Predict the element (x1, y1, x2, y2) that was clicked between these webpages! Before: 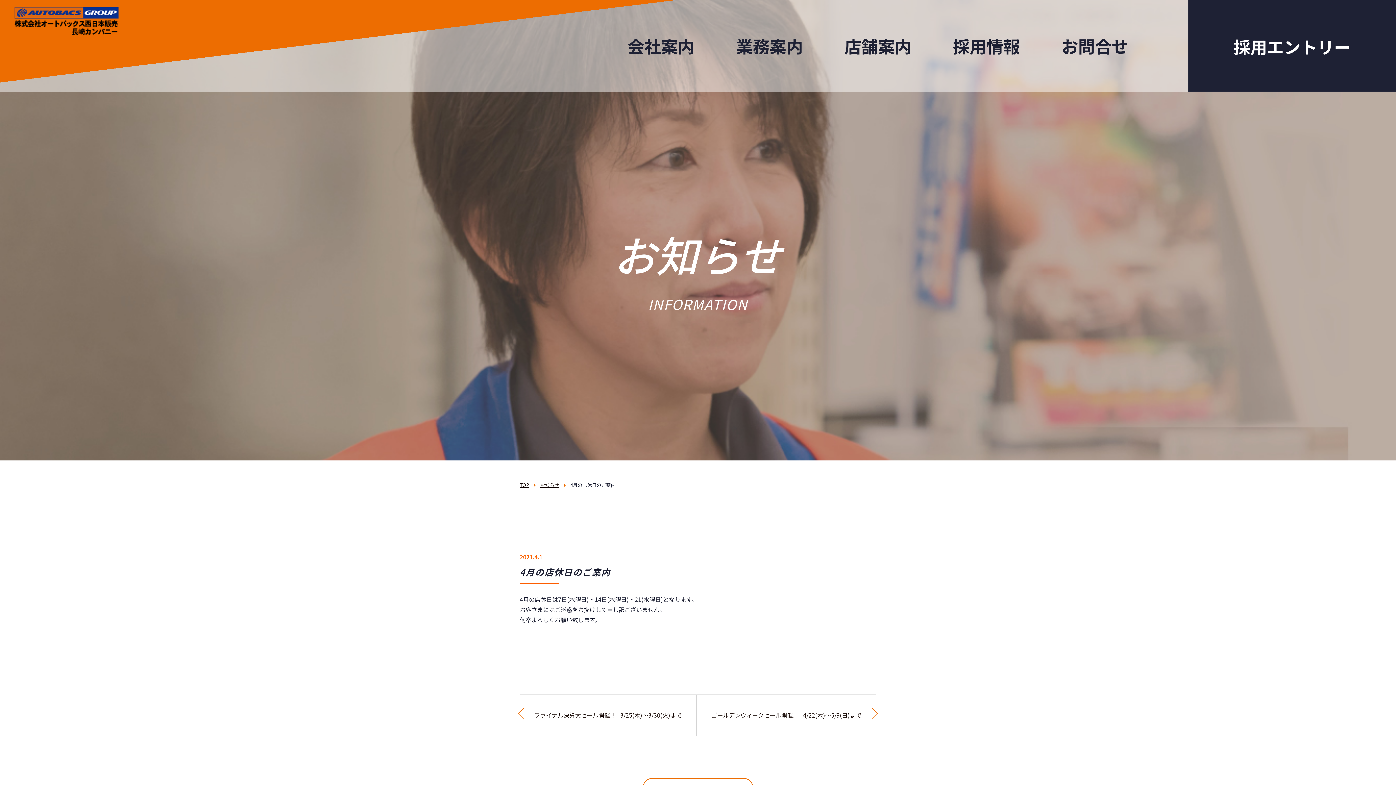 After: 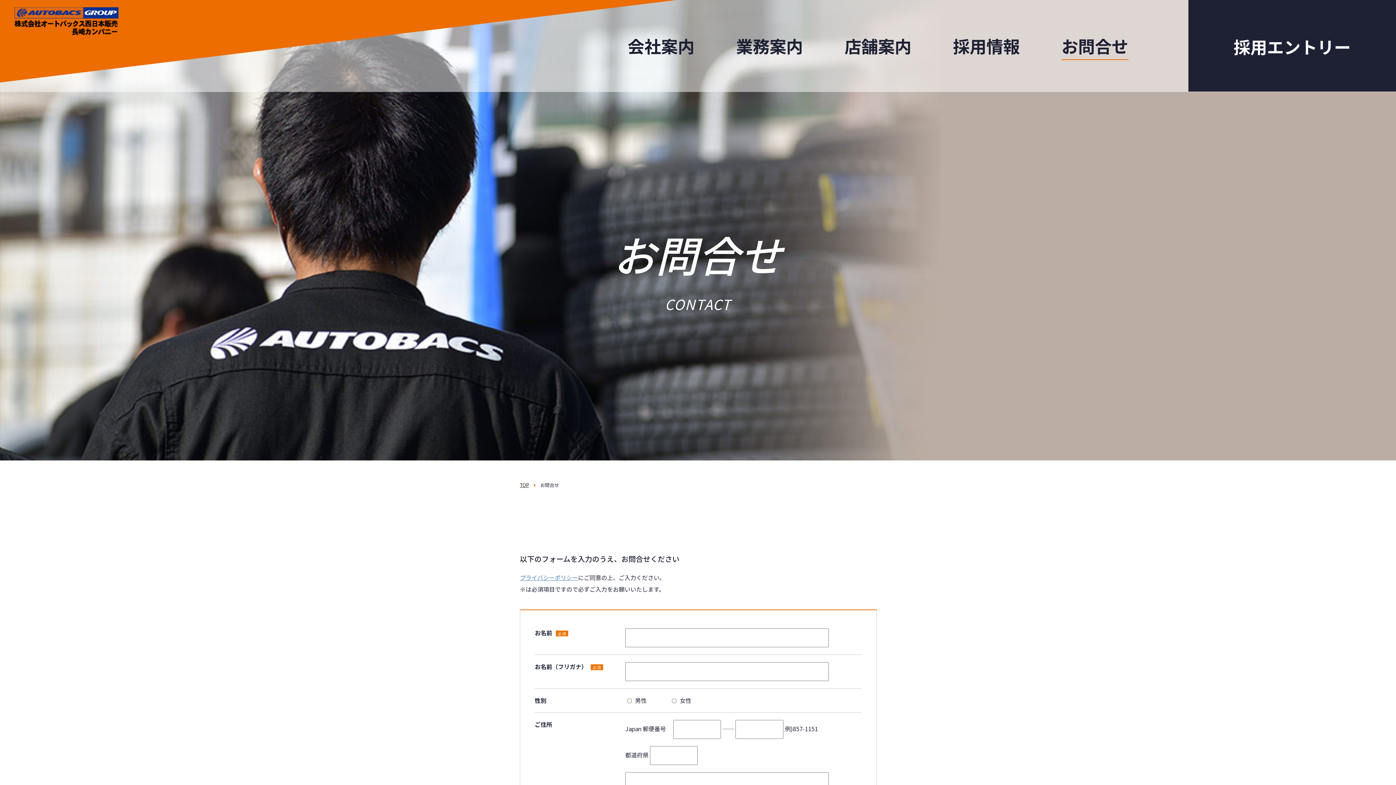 Action: bbox: (1061, 32, 1128, 59) label: お問合せ